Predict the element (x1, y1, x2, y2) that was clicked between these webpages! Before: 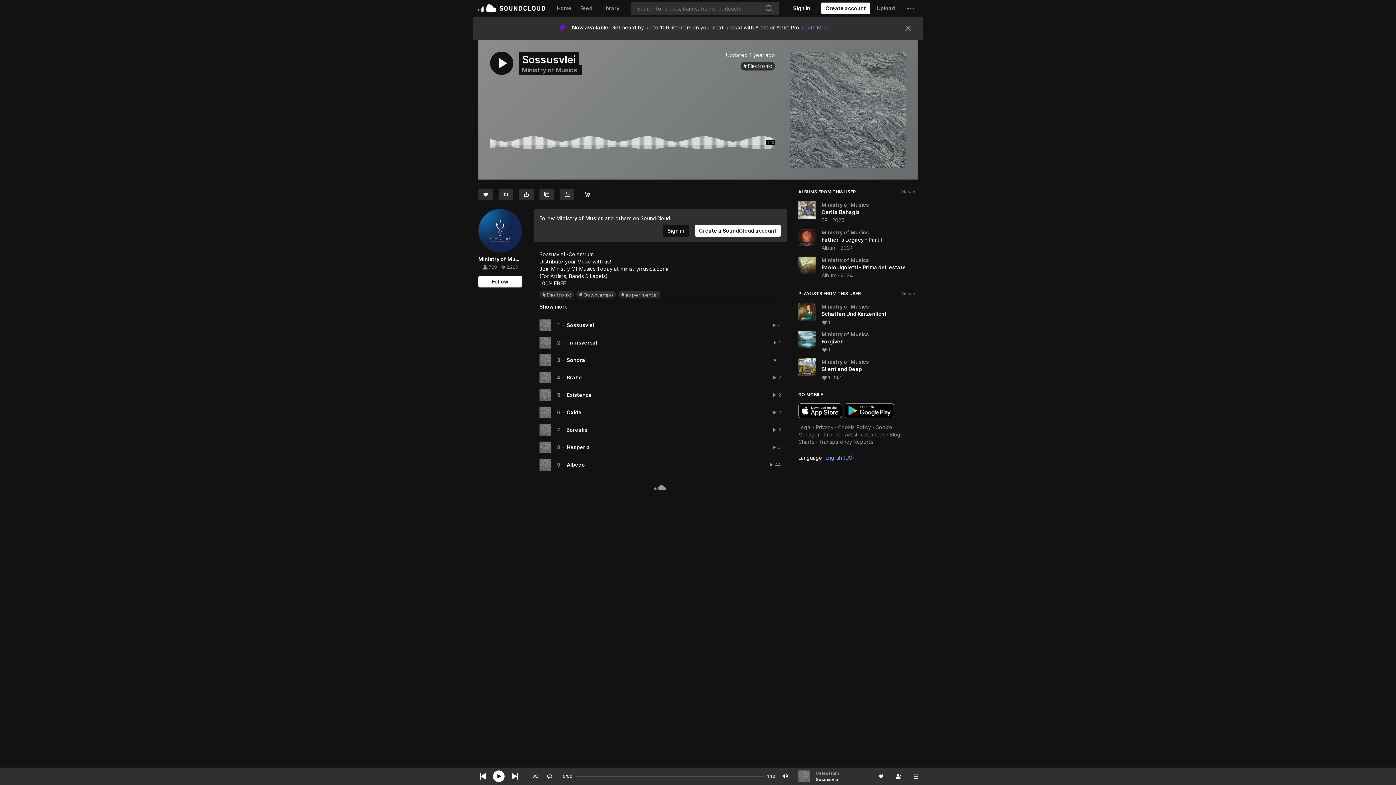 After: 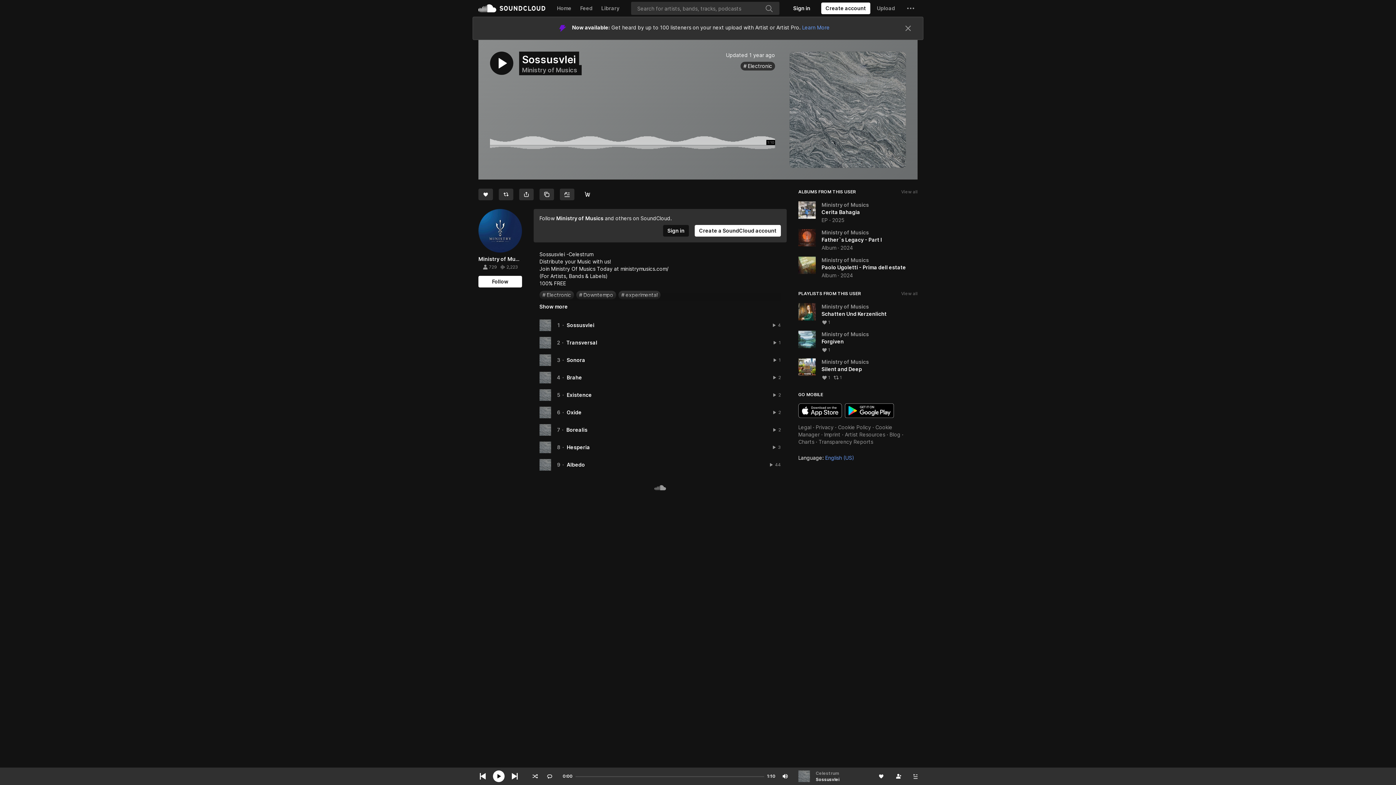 Action: bbox: (798, 403, 842, 418) label: Download on the App Store